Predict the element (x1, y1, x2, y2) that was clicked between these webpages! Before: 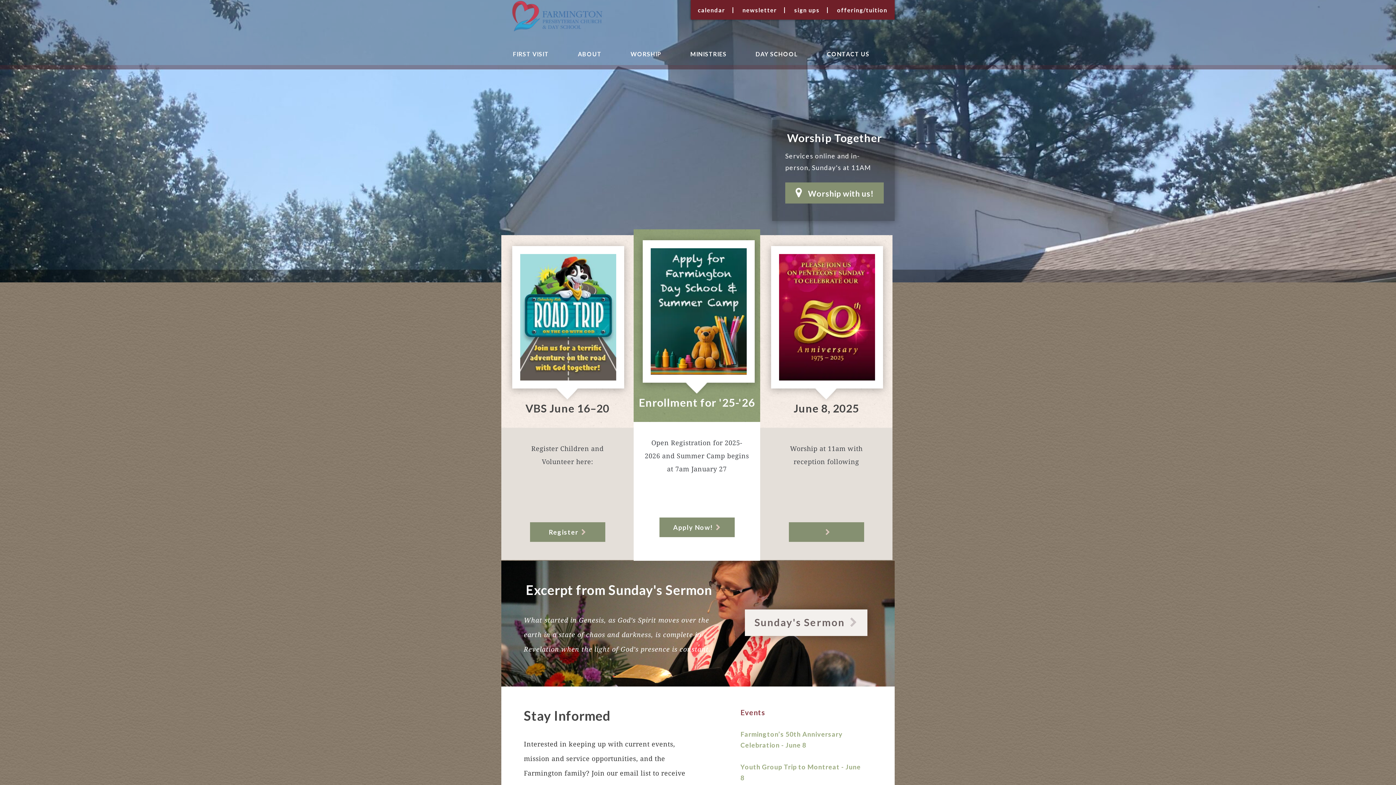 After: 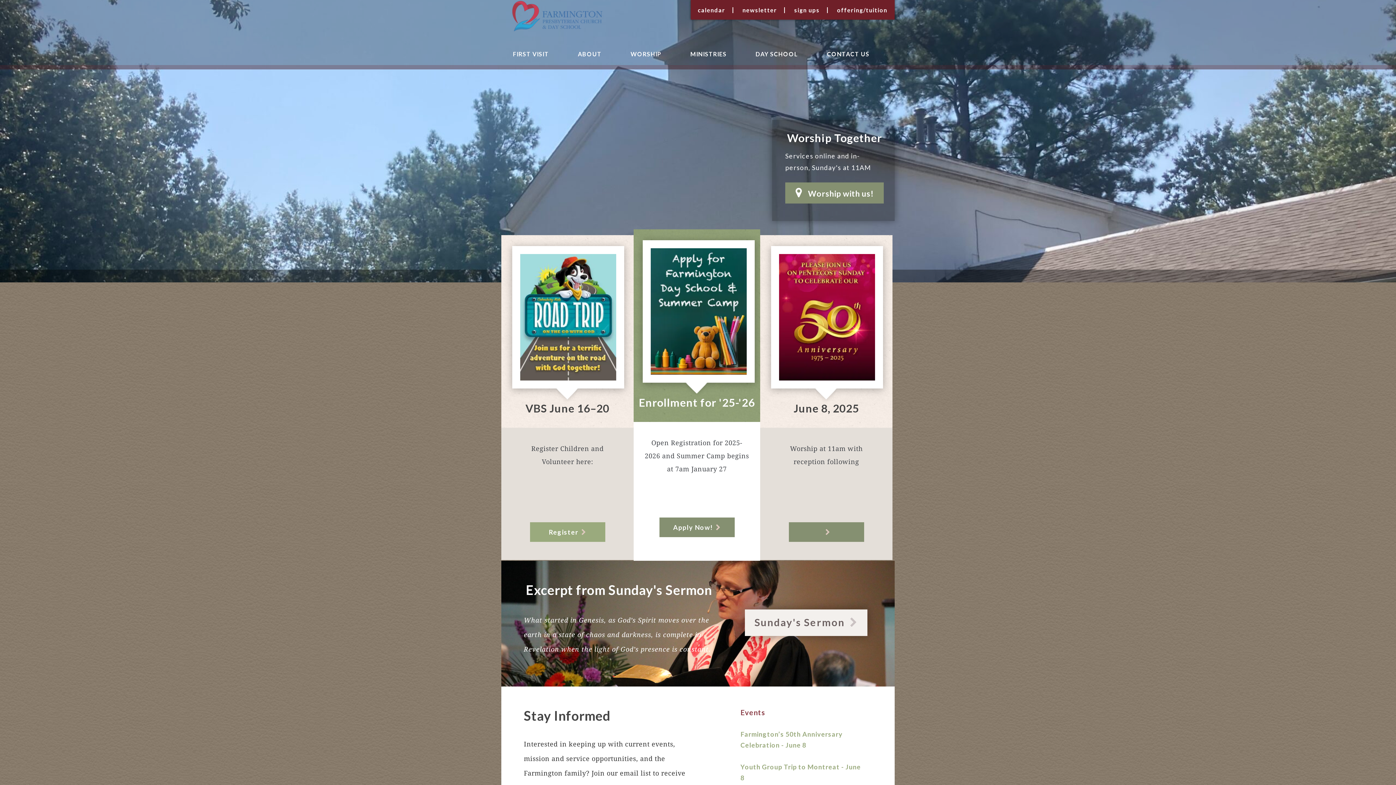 Action: bbox: (530, 522, 605, 542) label: Register (opens in a new tab)